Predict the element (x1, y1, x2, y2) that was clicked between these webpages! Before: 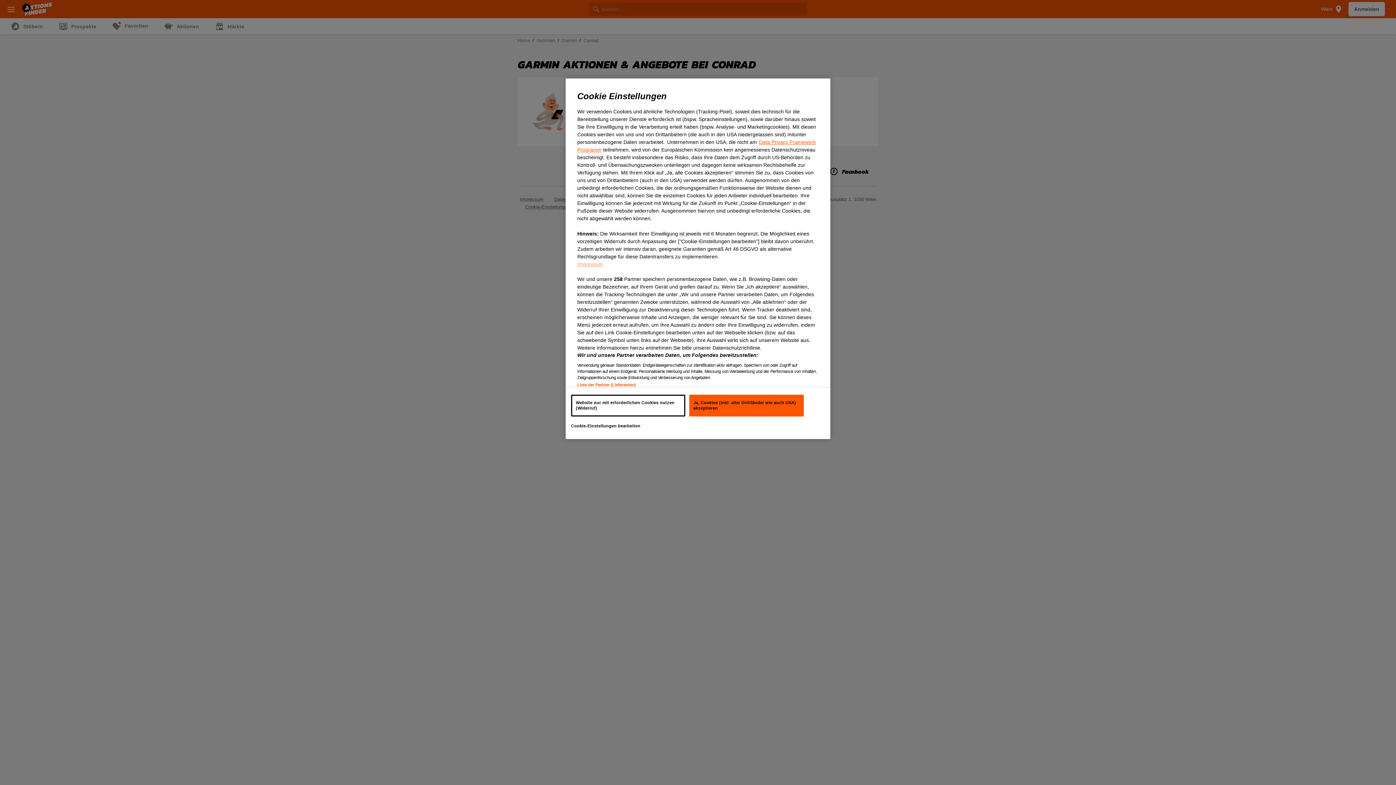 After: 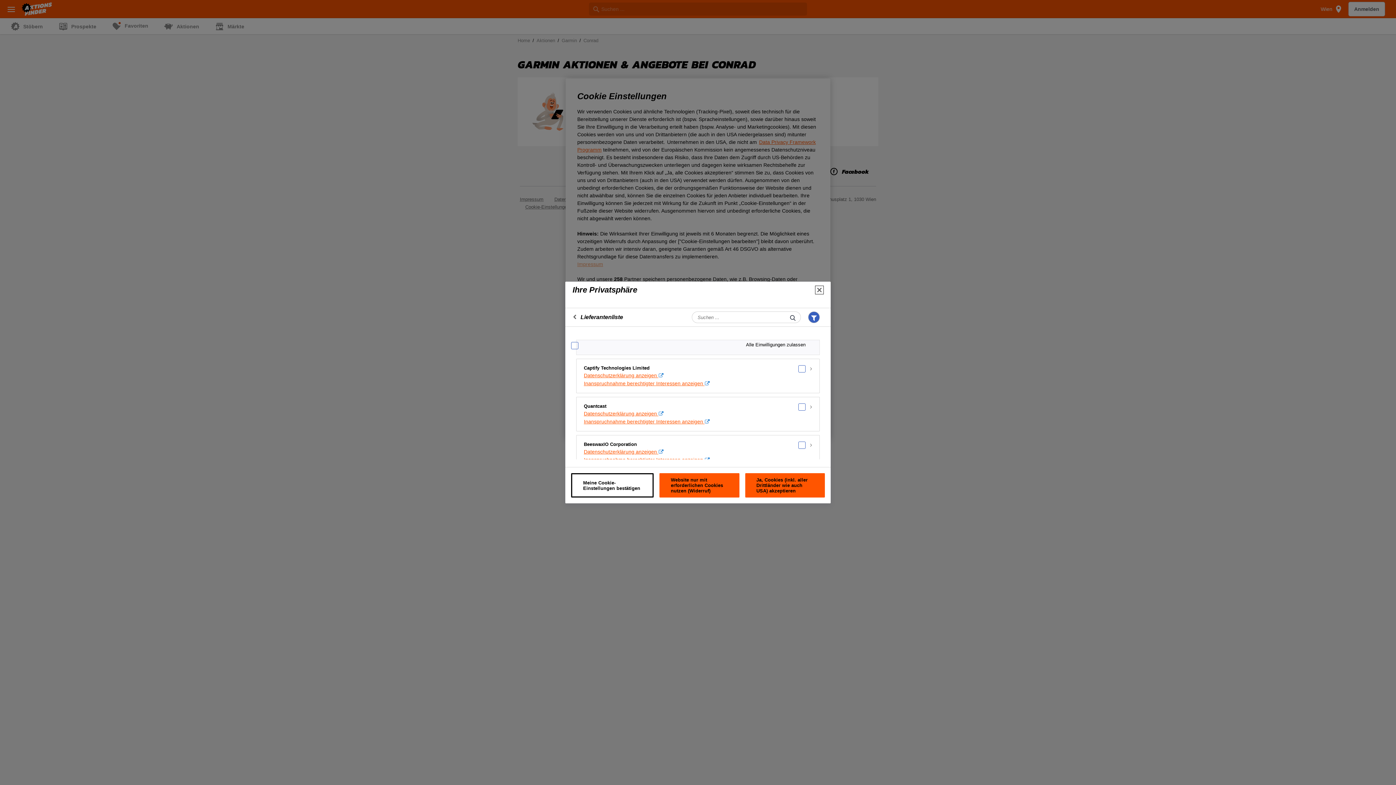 Action: label: Liste der Partner (Lieferanten) bbox: (577, 382, 636, 387)